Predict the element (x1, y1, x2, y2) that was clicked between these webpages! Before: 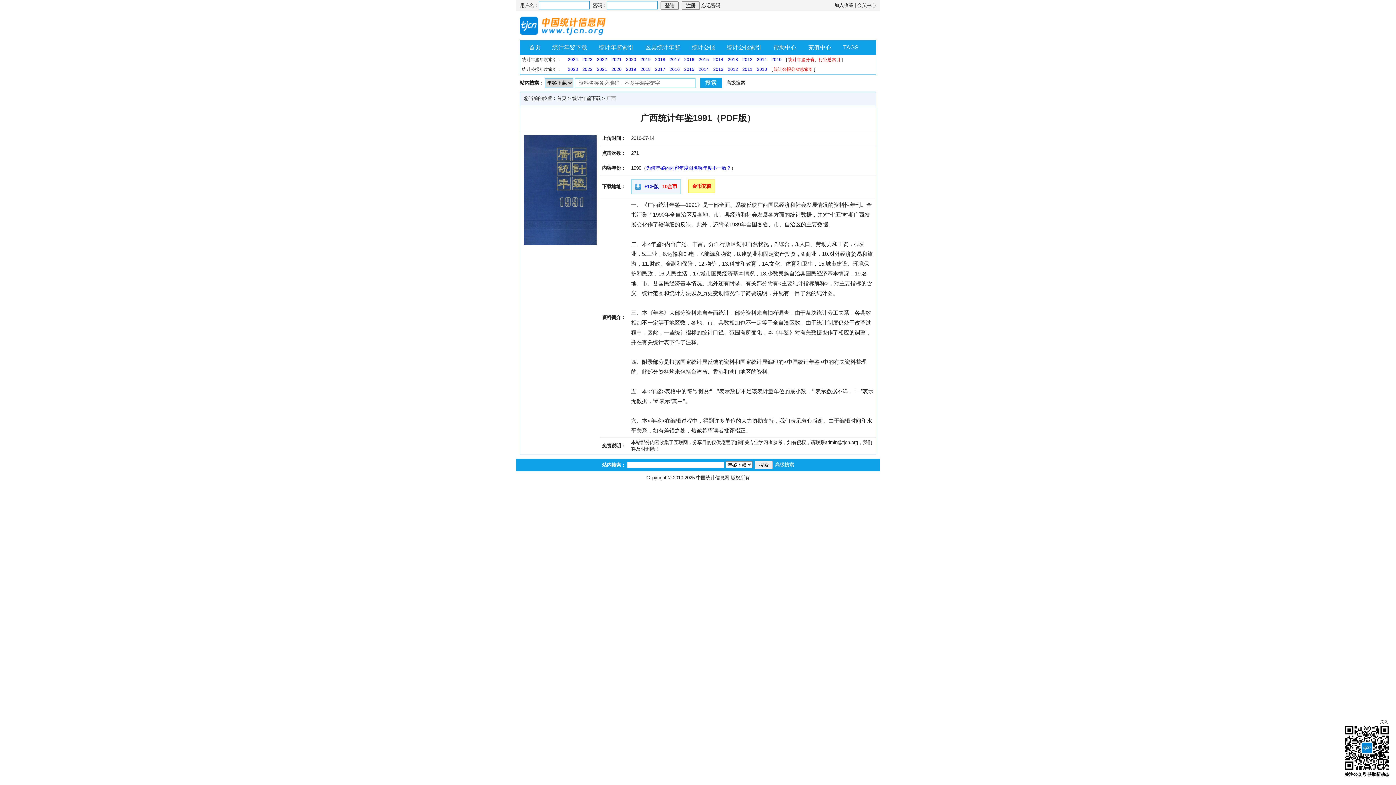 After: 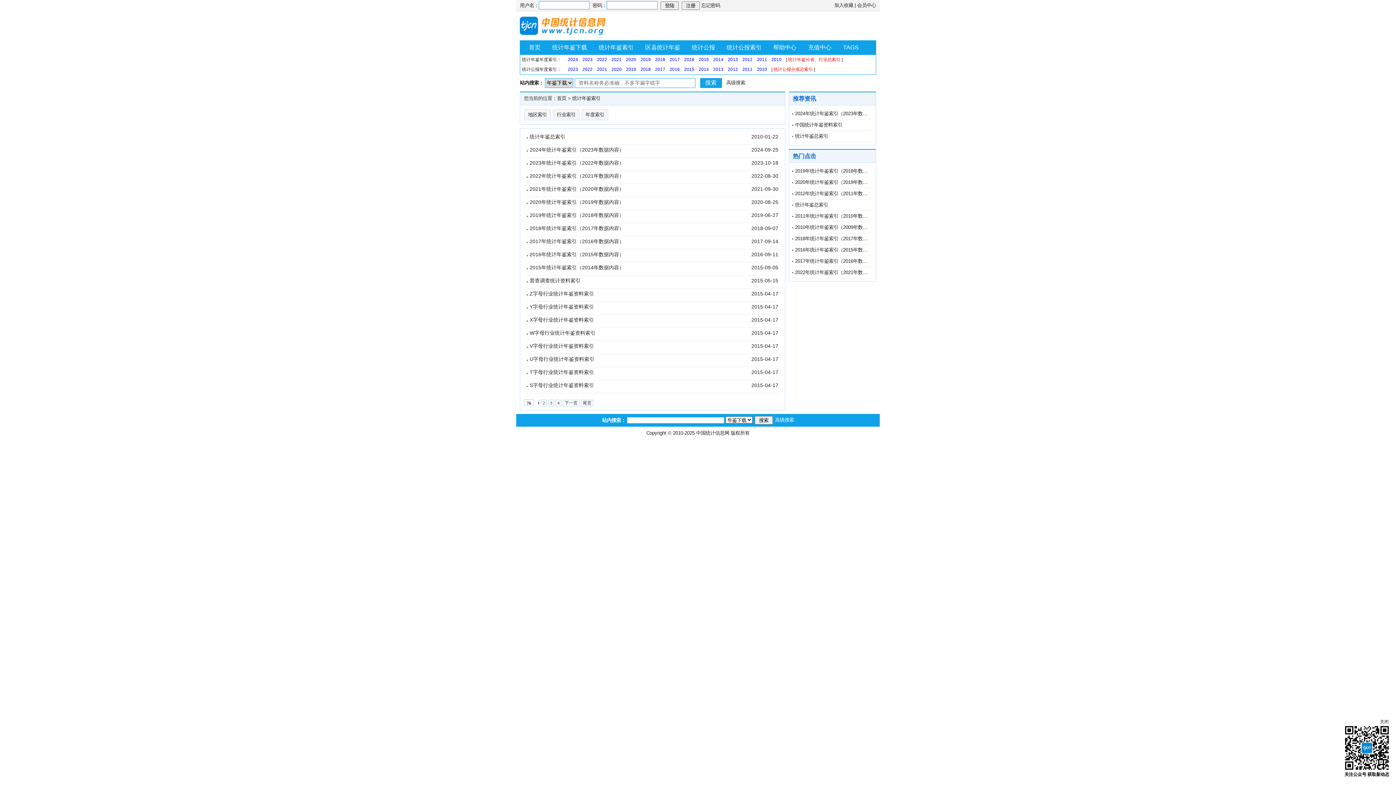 Action: bbox: (593, 40, 639, 54) label: 统计年鉴索引